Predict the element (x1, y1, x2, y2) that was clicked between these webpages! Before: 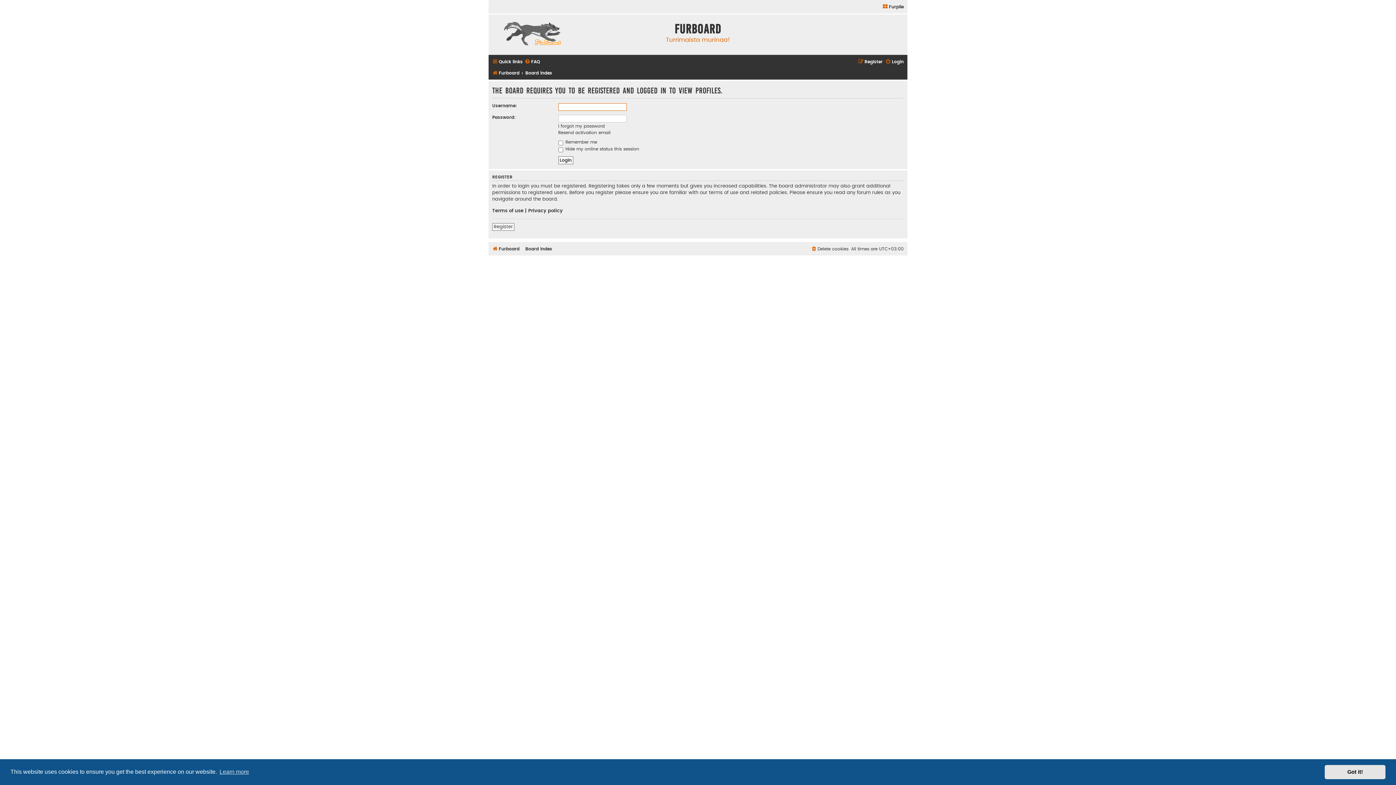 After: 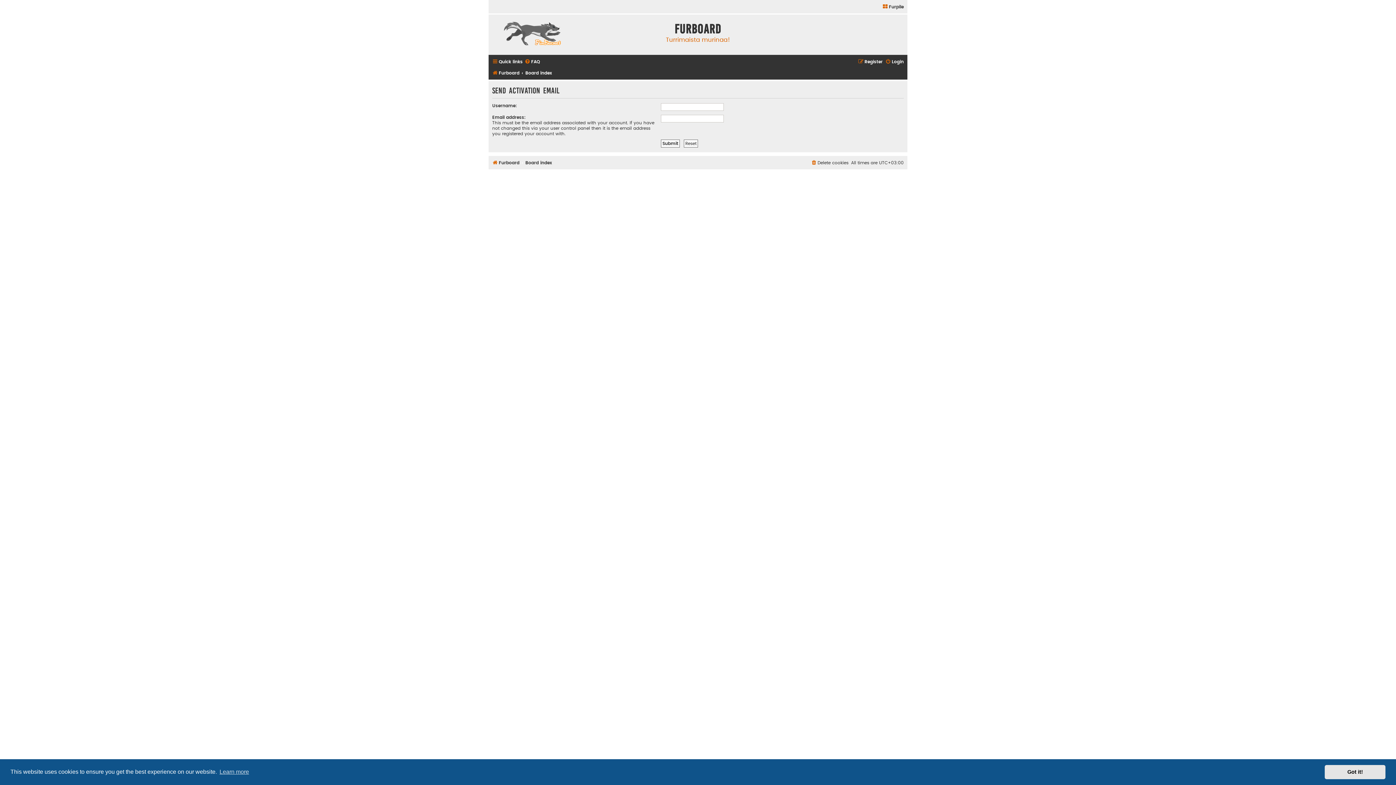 Action: bbox: (558, 130, 610, 135) label: Resend activation email